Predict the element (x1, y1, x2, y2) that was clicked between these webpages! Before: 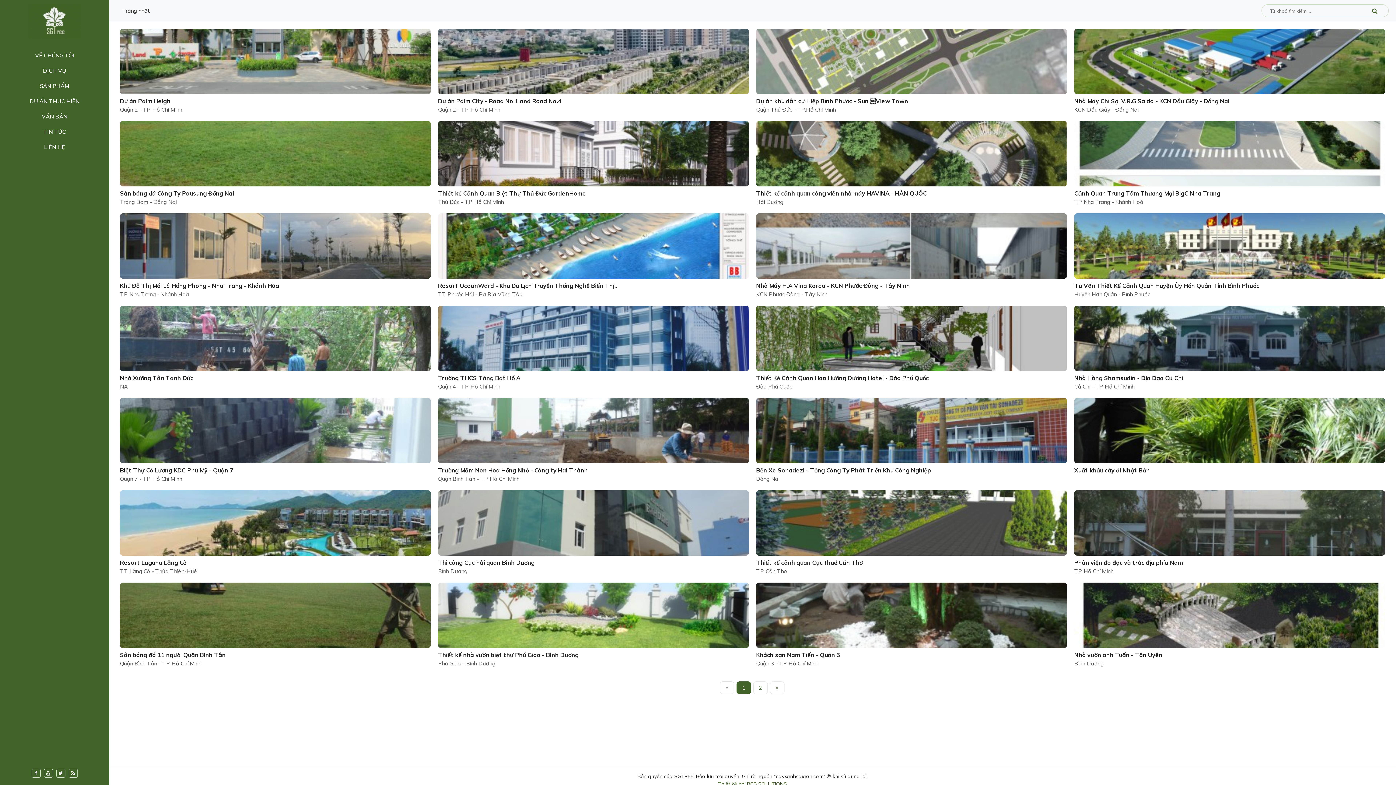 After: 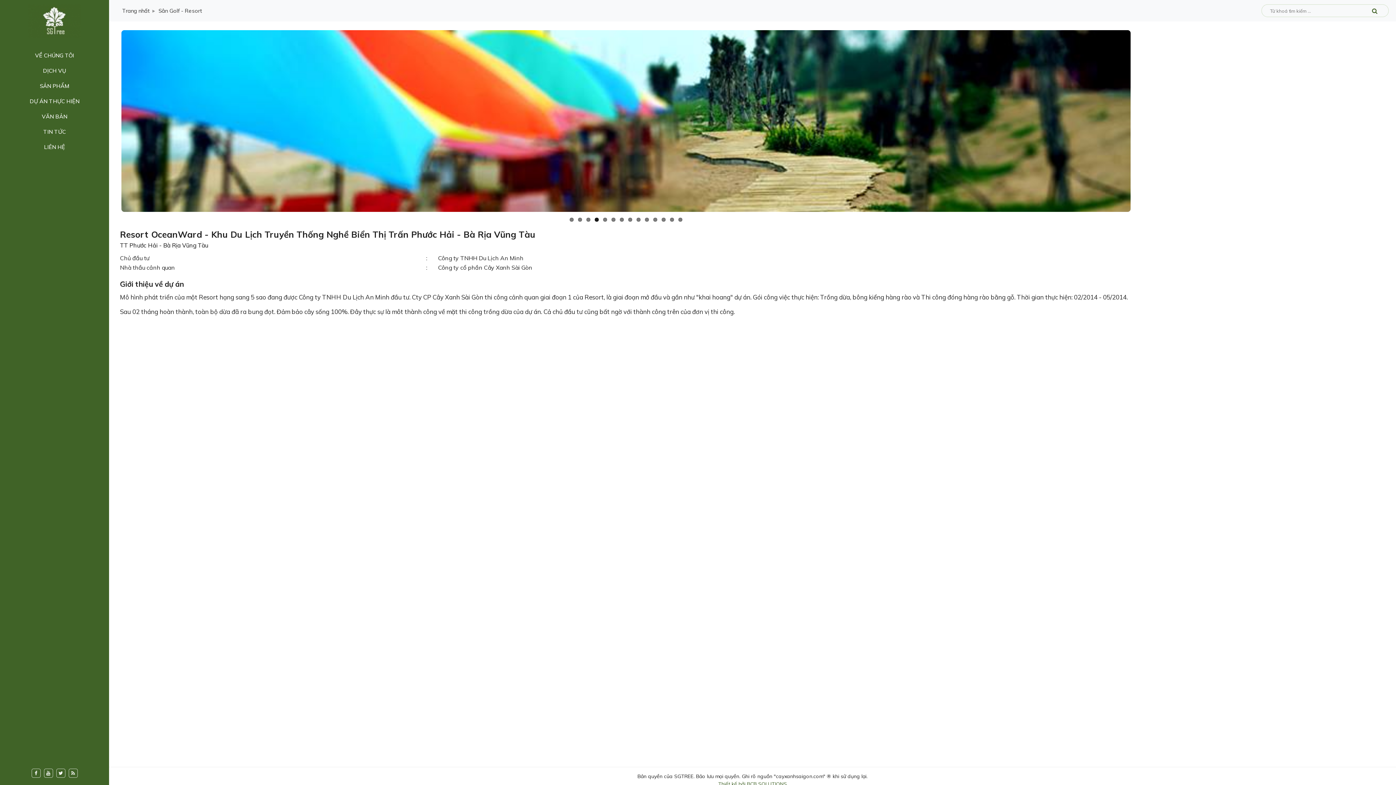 Action: bbox: (438, 282, 618, 289) label: Resort OceanWard - Khu Du Lịch Truyền Thống Nghề Biển Thị...